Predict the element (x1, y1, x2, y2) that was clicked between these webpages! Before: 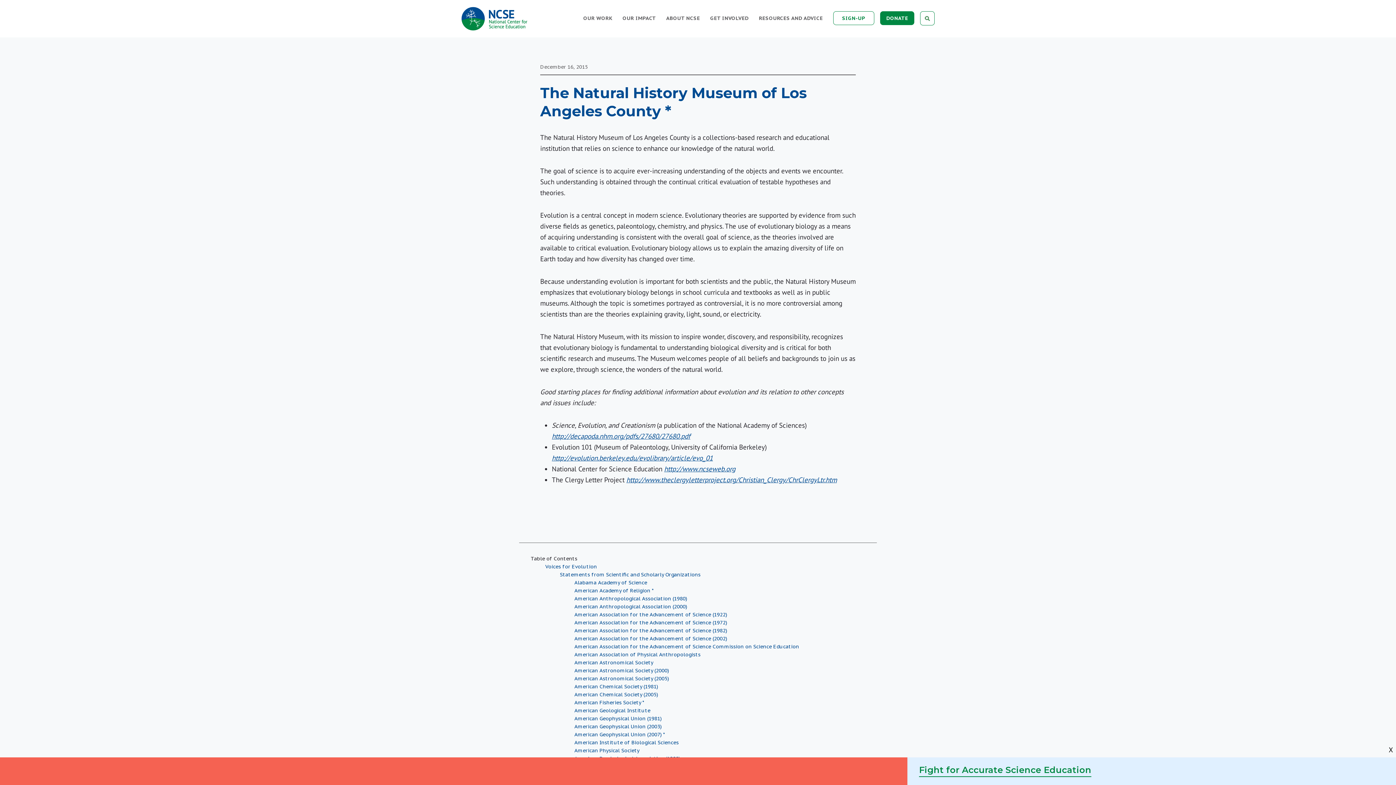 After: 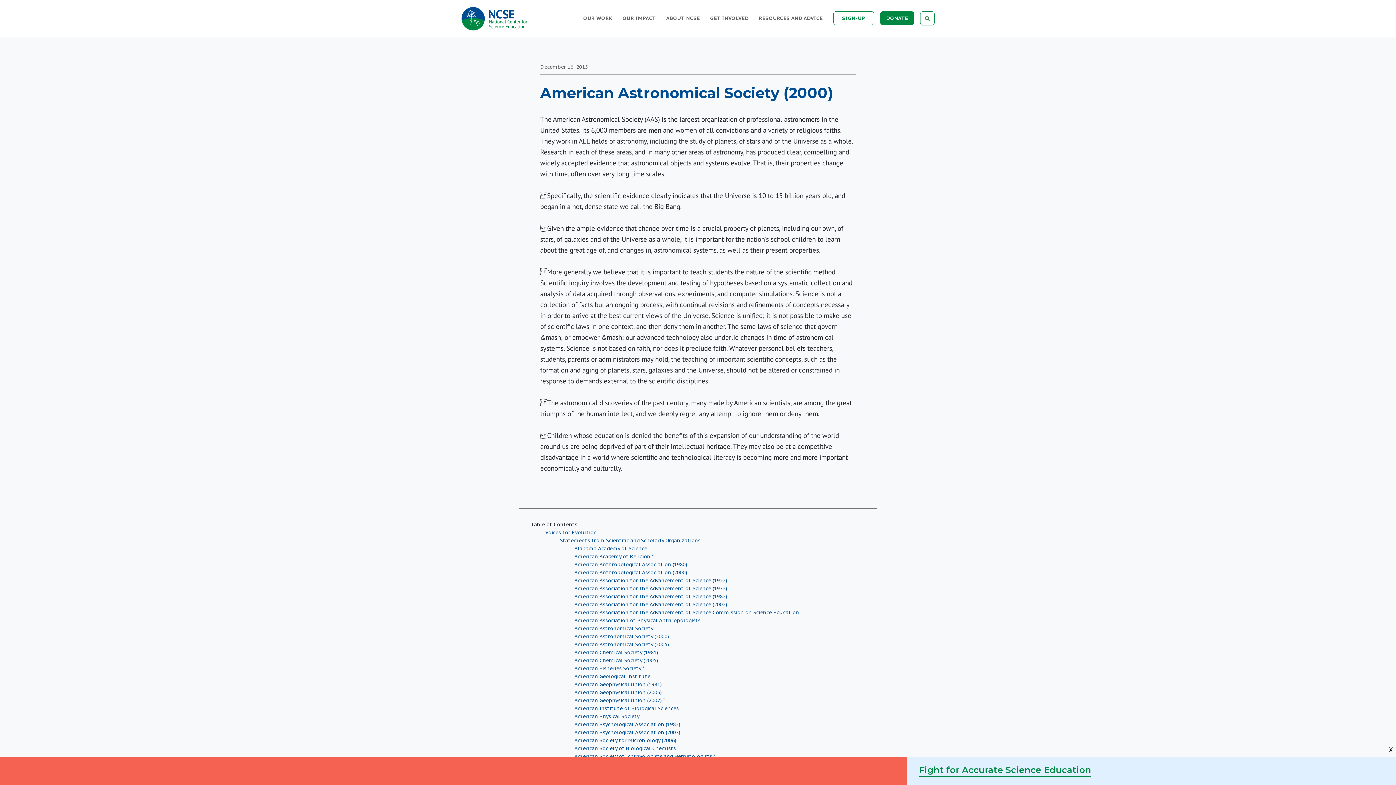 Action: label: American Astronomical Society (2000) bbox: (574, 667, 669, 674)